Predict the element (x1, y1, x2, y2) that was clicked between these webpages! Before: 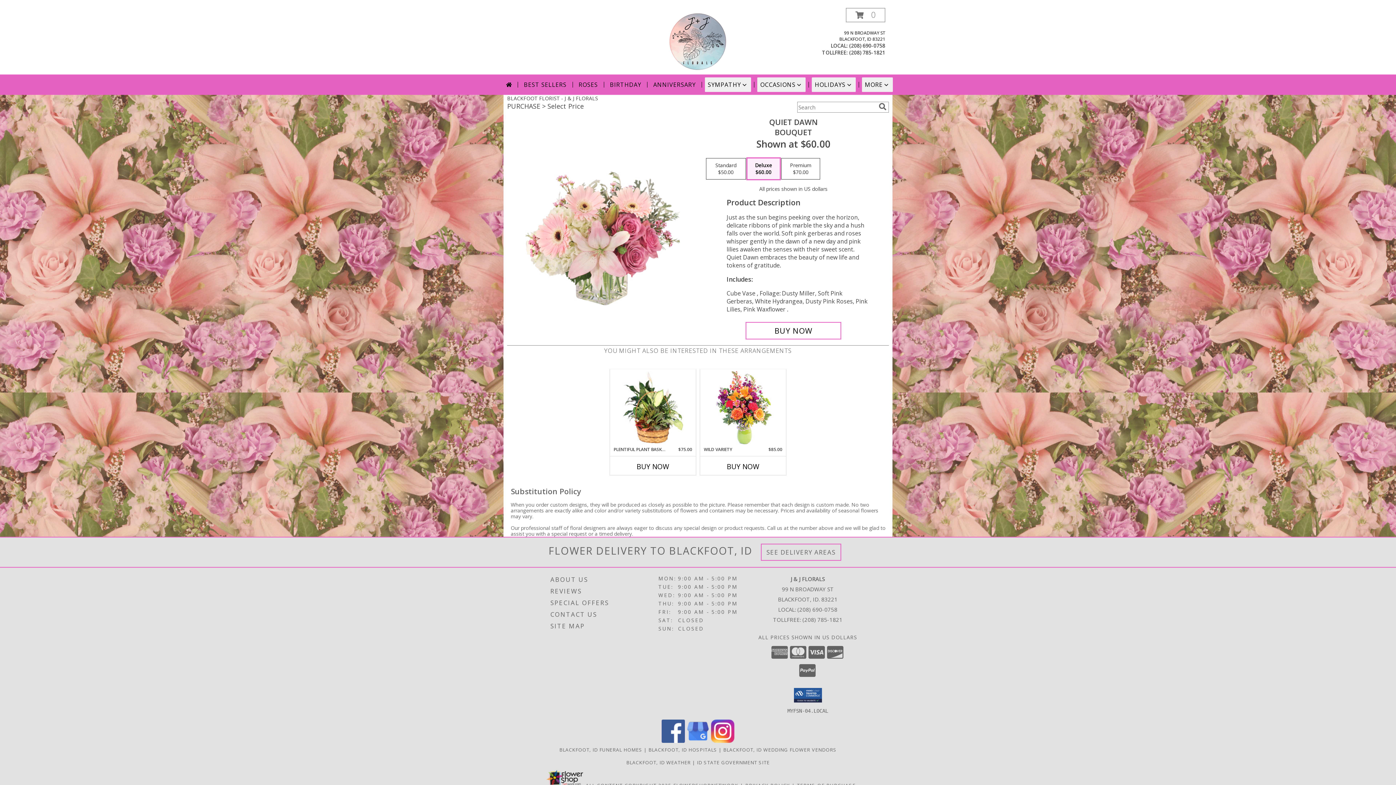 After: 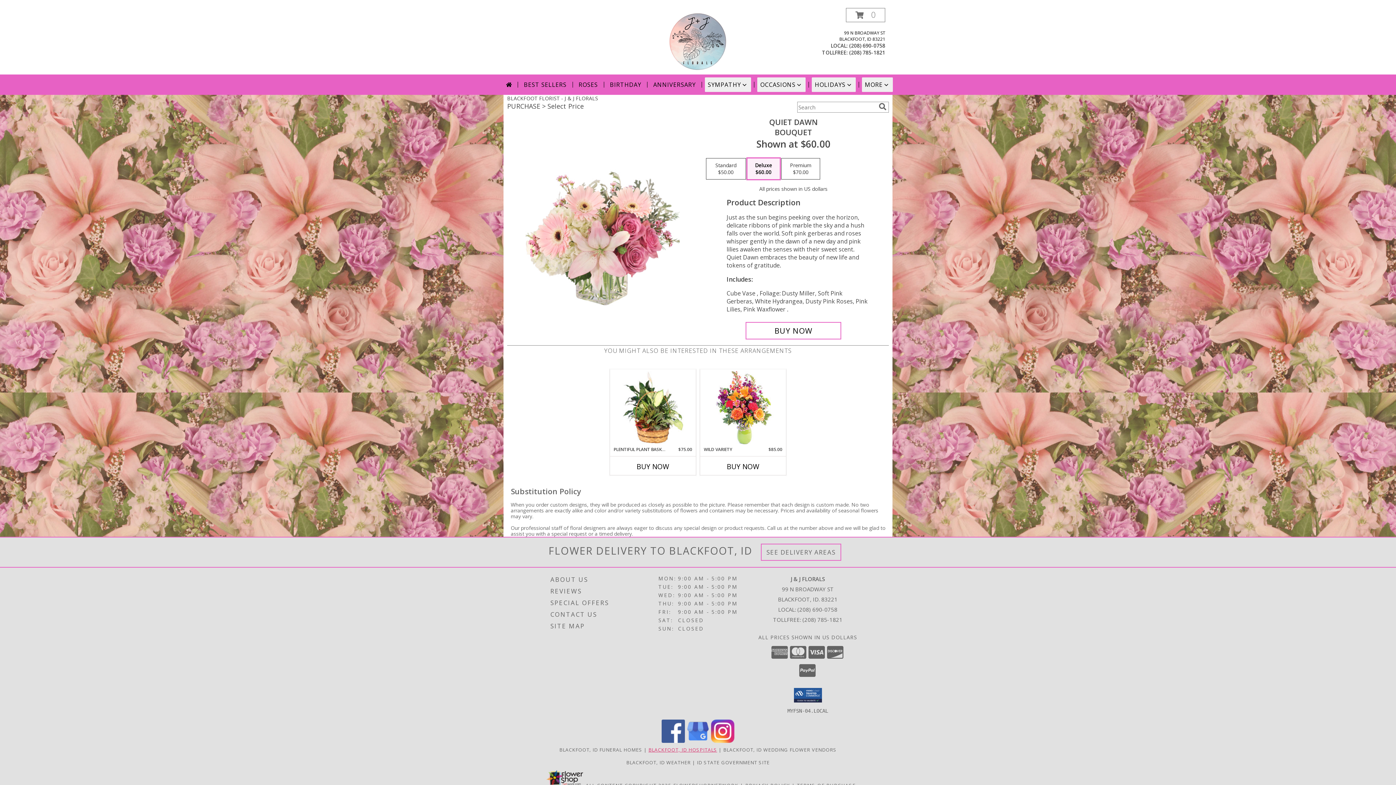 Action: label: Blackfoot, ID Hospitals (opens in new window) bbox: (648, 746, 717, 753)